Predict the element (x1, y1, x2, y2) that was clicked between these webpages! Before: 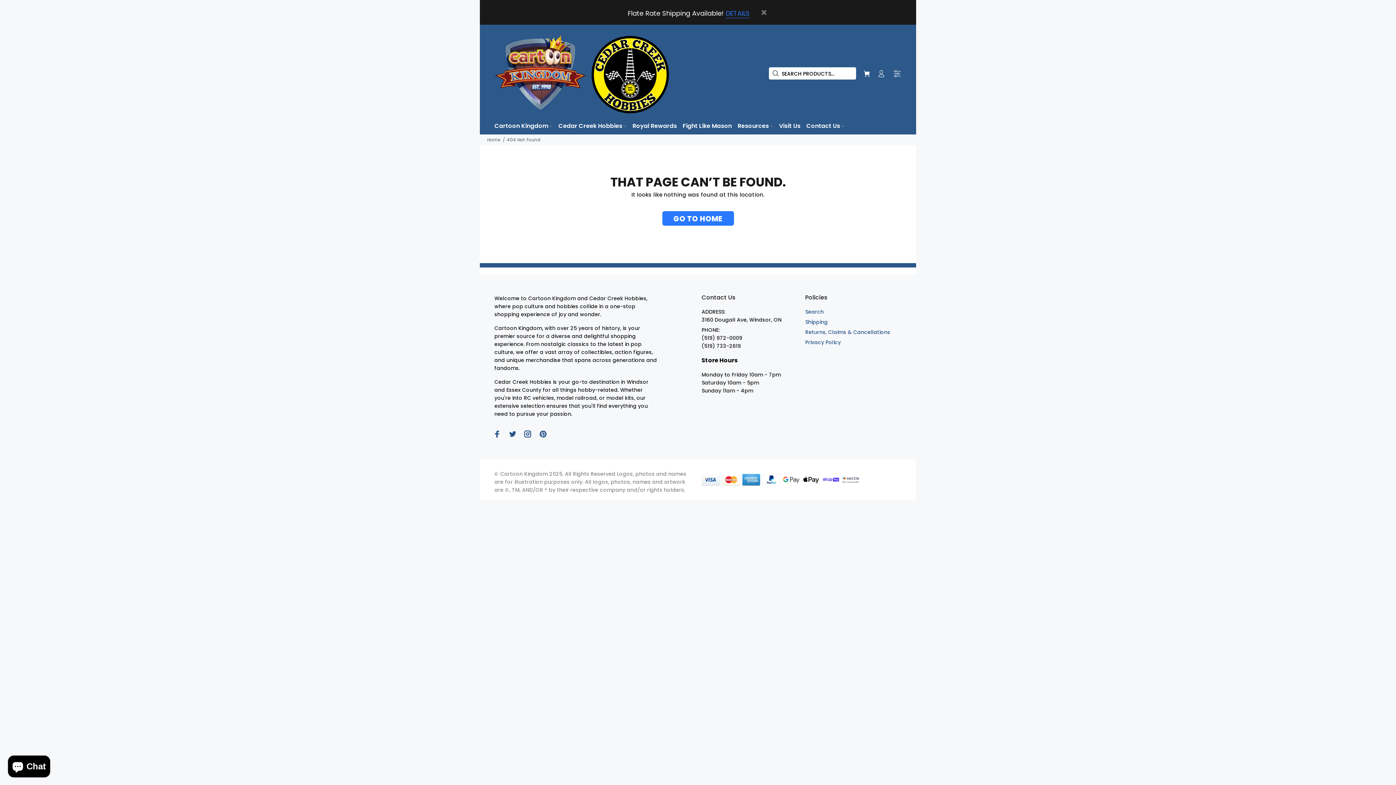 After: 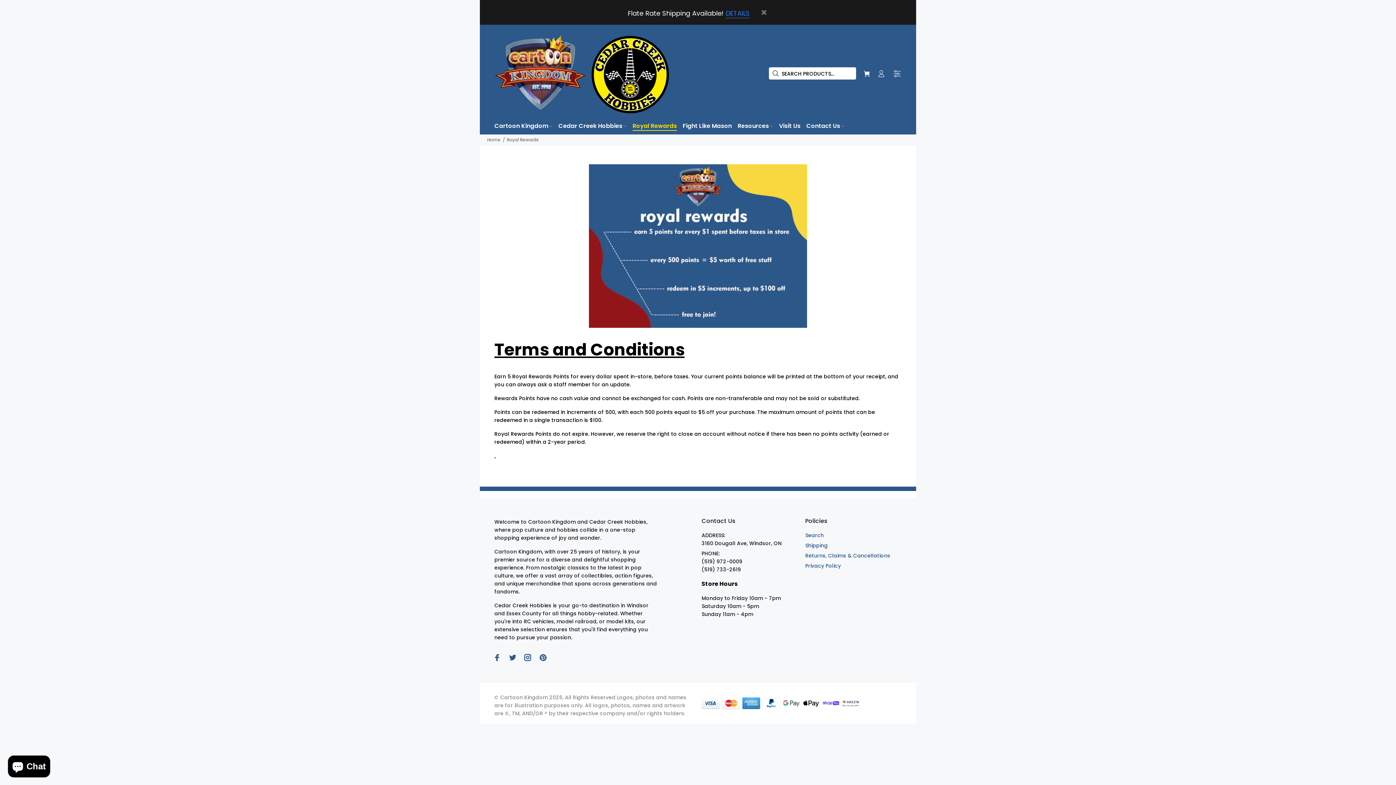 Action: bbox: (629, 119, 680, 134) label: Royal Rewards